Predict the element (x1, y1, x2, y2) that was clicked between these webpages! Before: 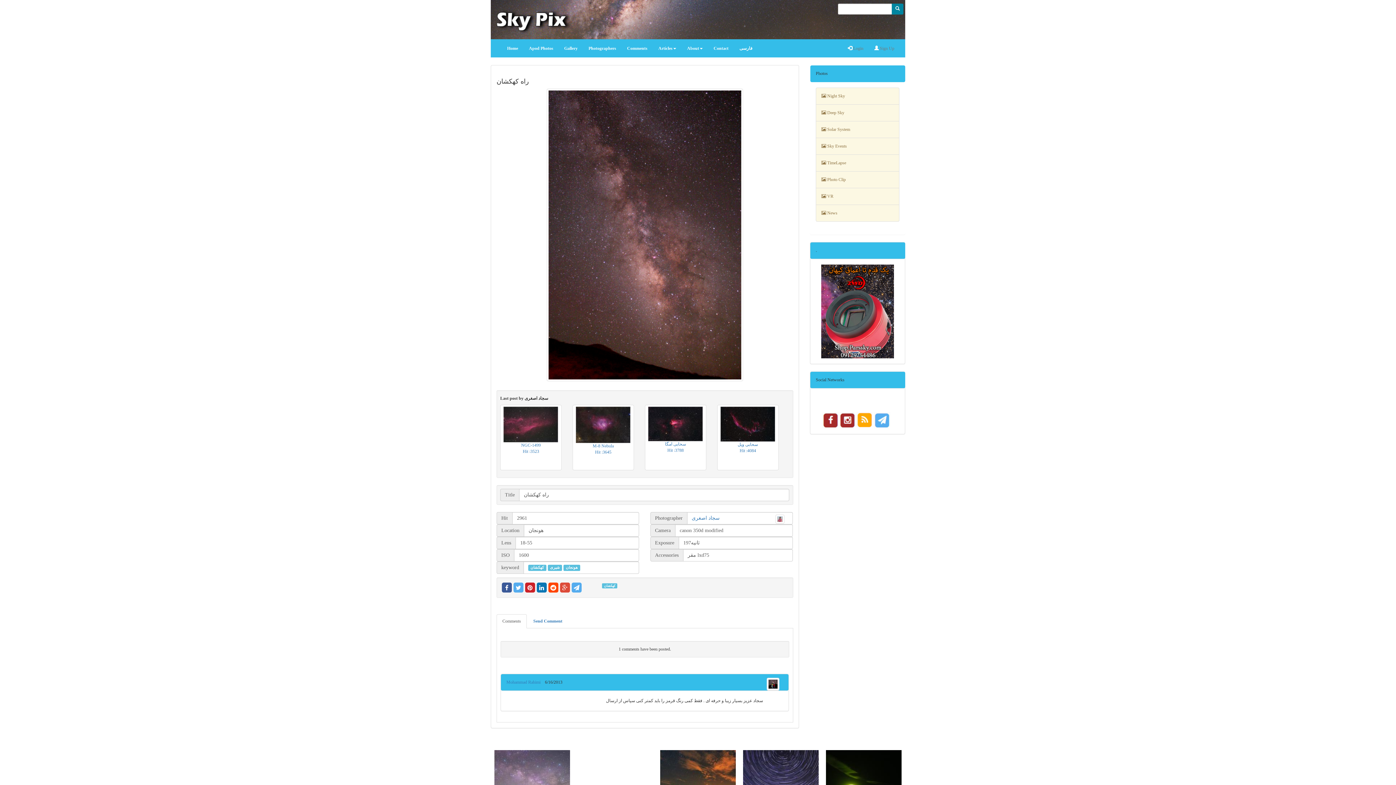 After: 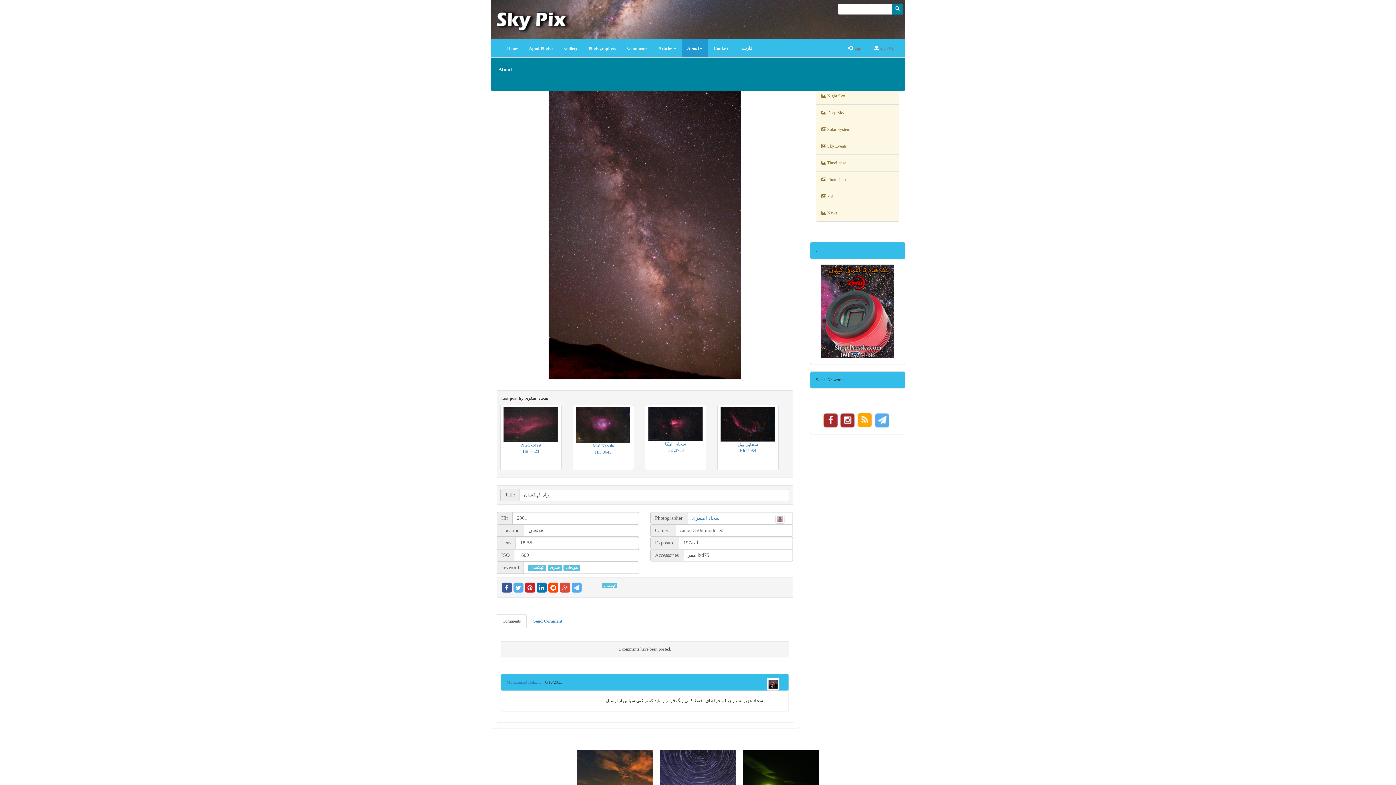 Action: label: About bbox: (681, 39, 708, 57)